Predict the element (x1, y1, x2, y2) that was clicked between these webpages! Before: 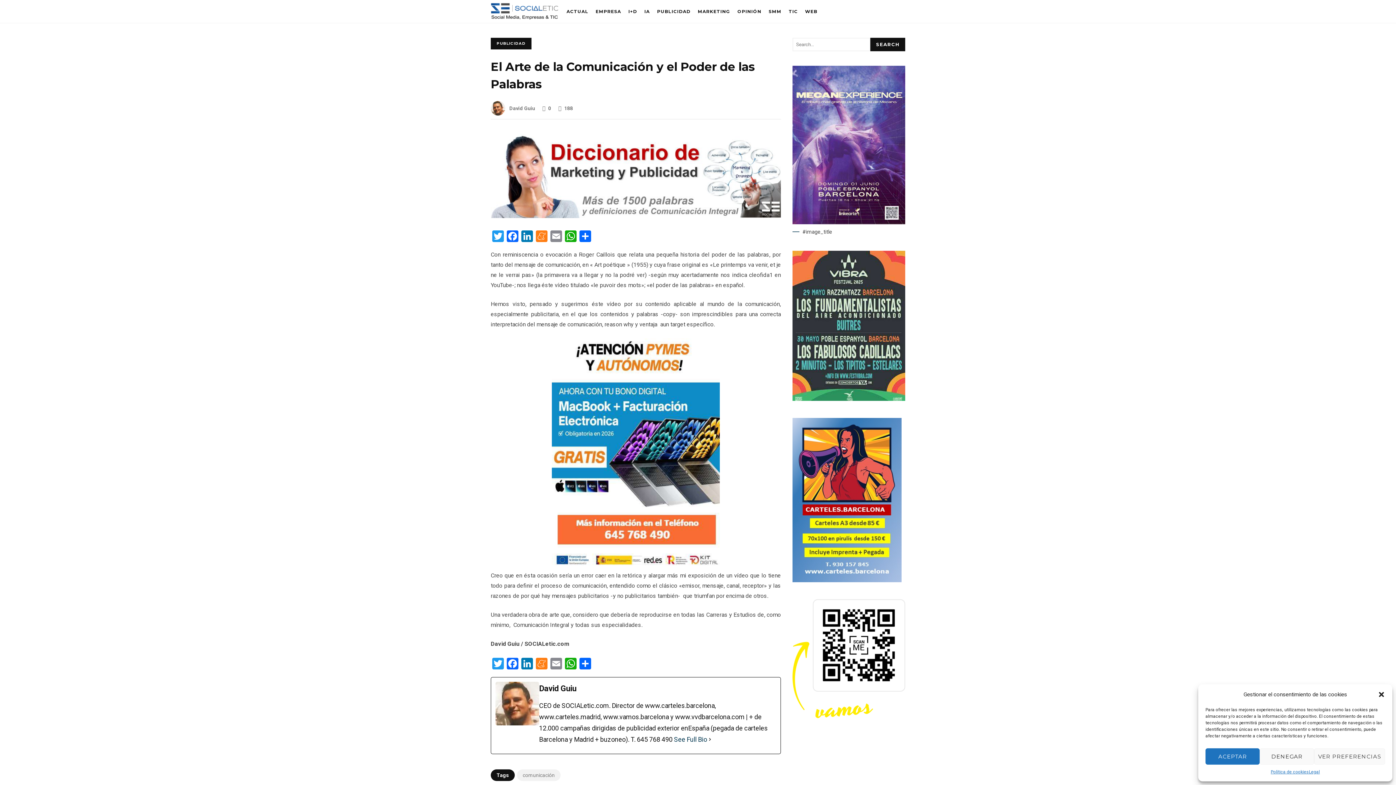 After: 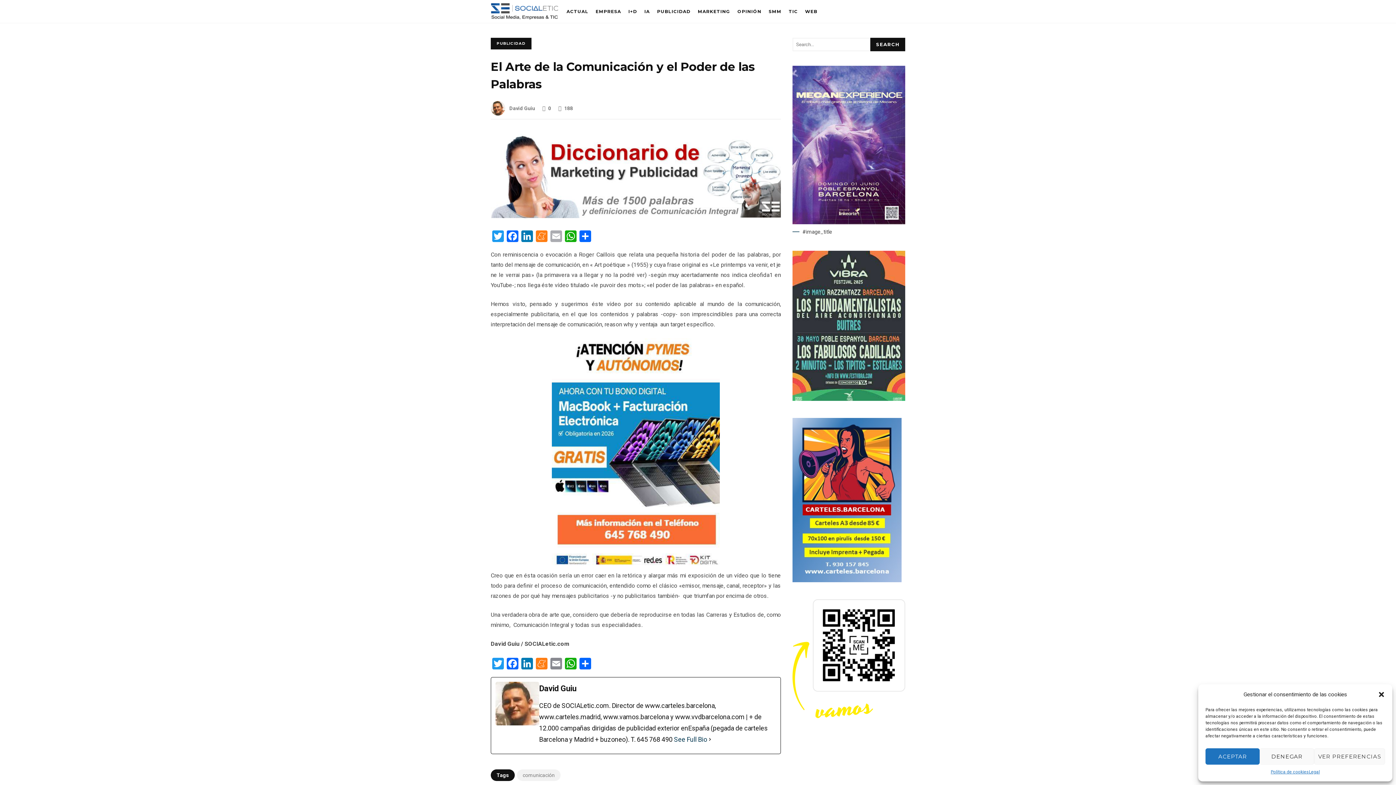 Action: label: Email bbox: (549, 230, 563, 243)